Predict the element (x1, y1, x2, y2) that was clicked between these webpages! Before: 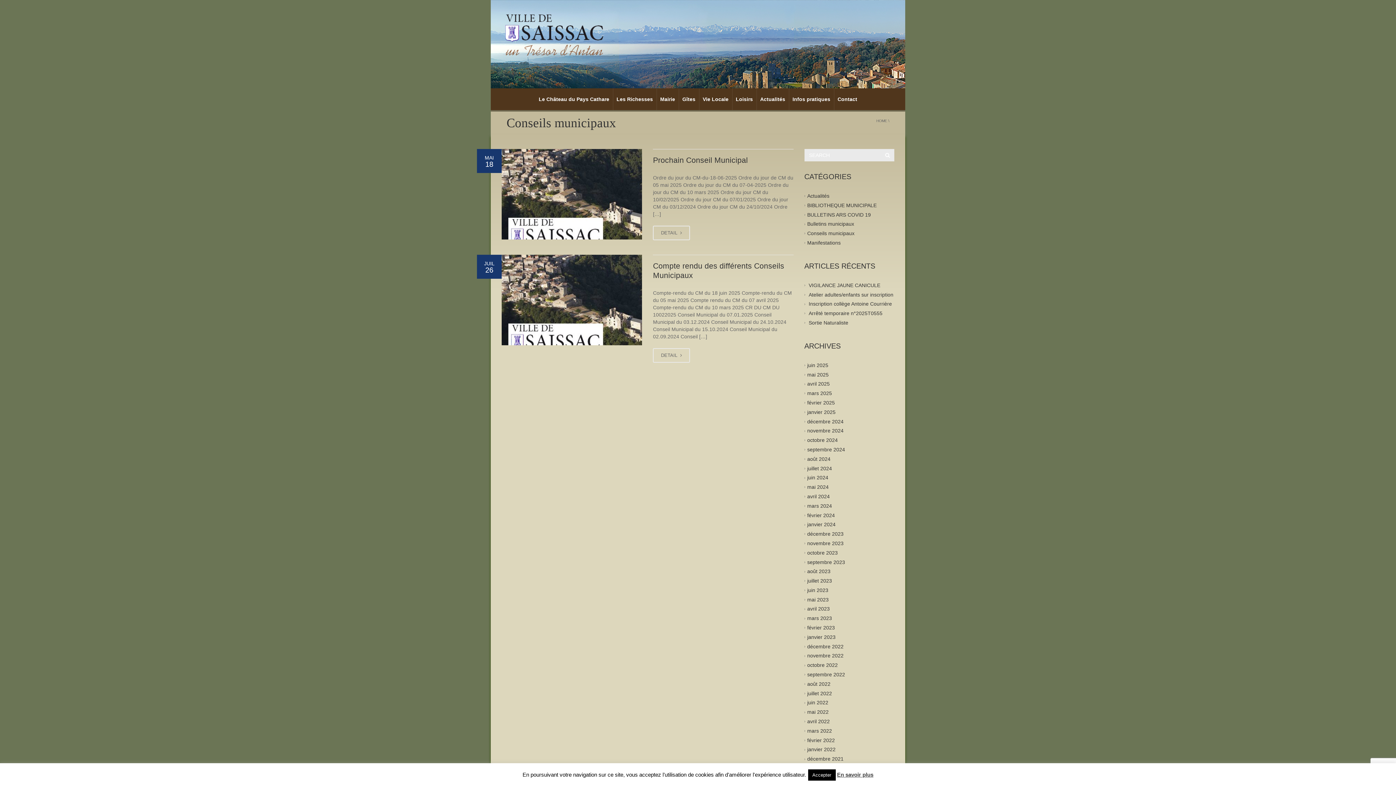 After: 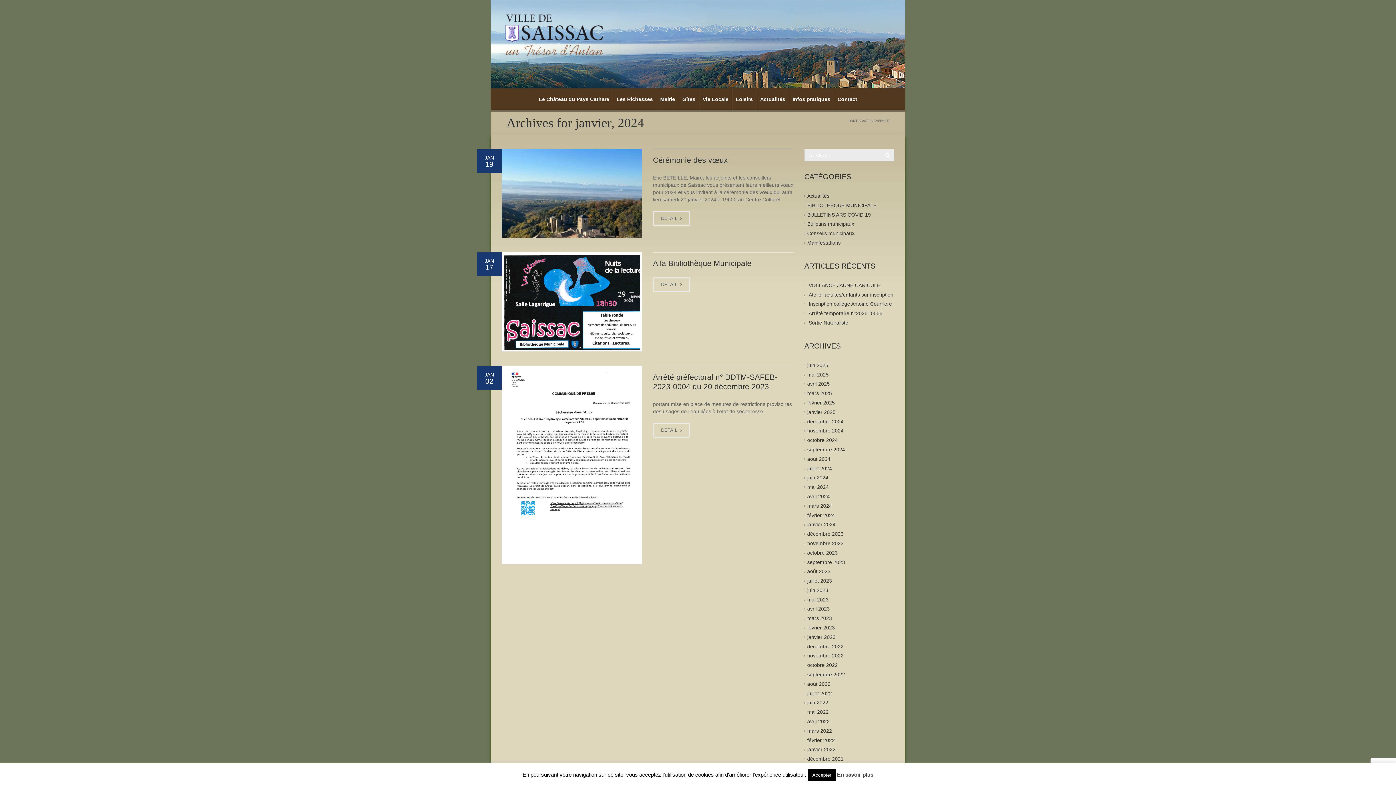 Action: bbox: (807, 521, 835, 527) label: janvier 2024